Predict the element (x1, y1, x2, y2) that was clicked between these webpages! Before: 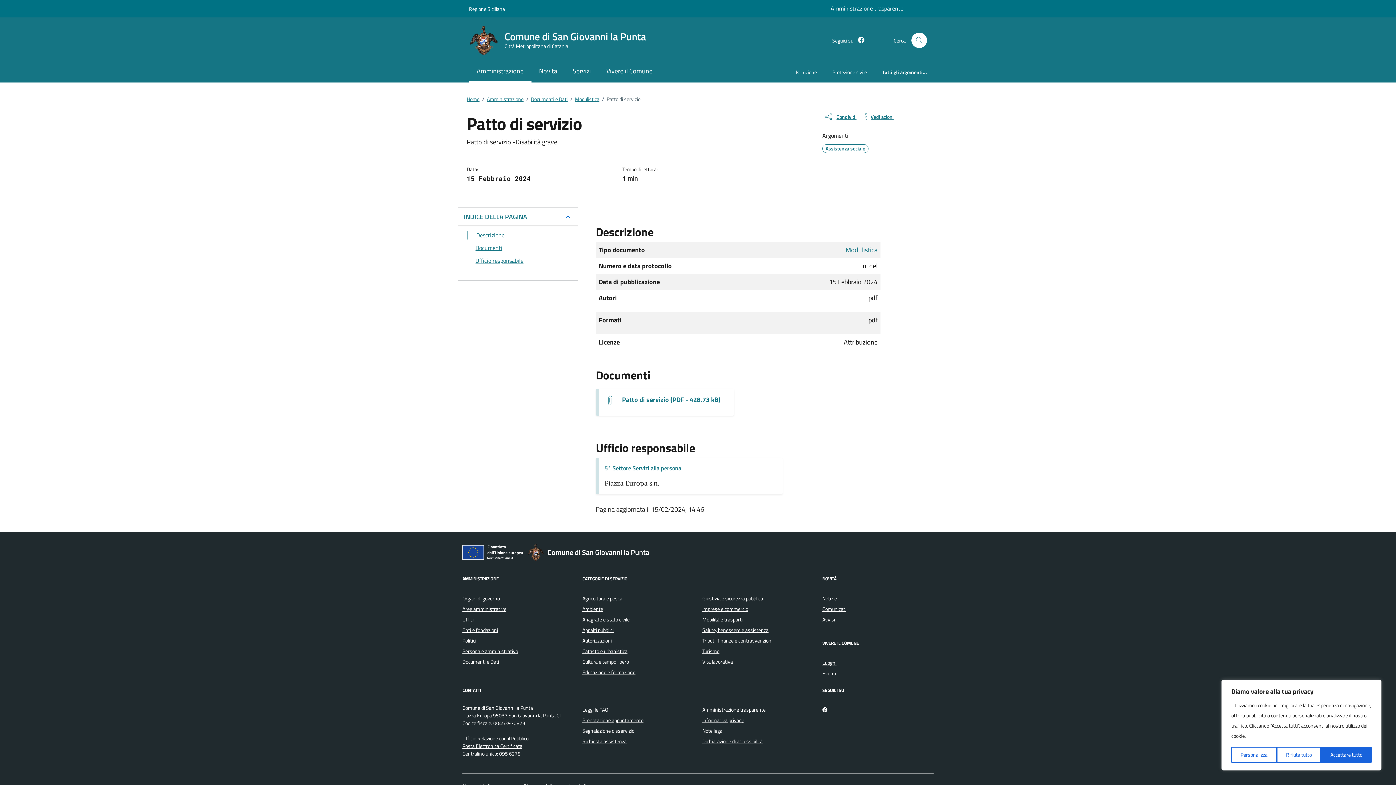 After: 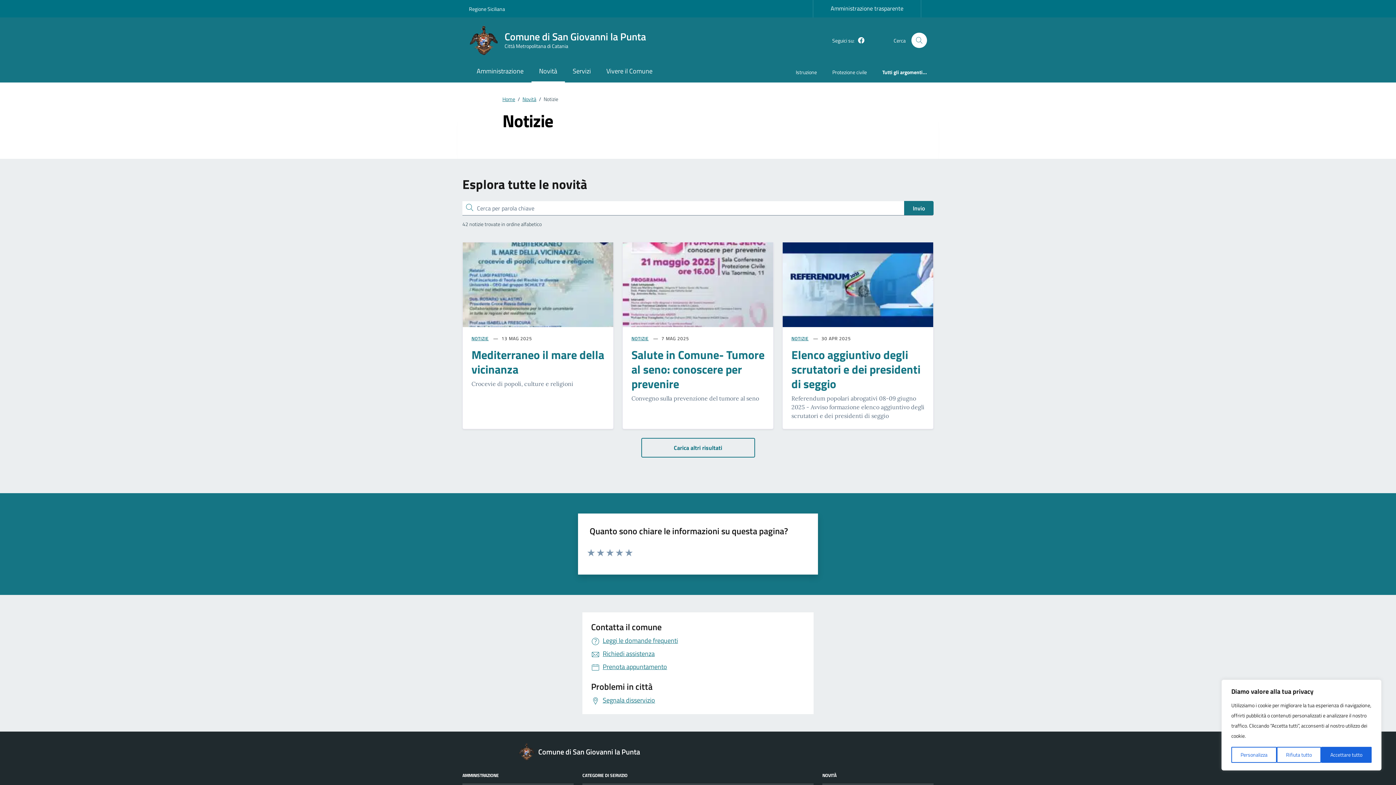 Action: bbox: (822, 594, 837, 602) label: Notizie